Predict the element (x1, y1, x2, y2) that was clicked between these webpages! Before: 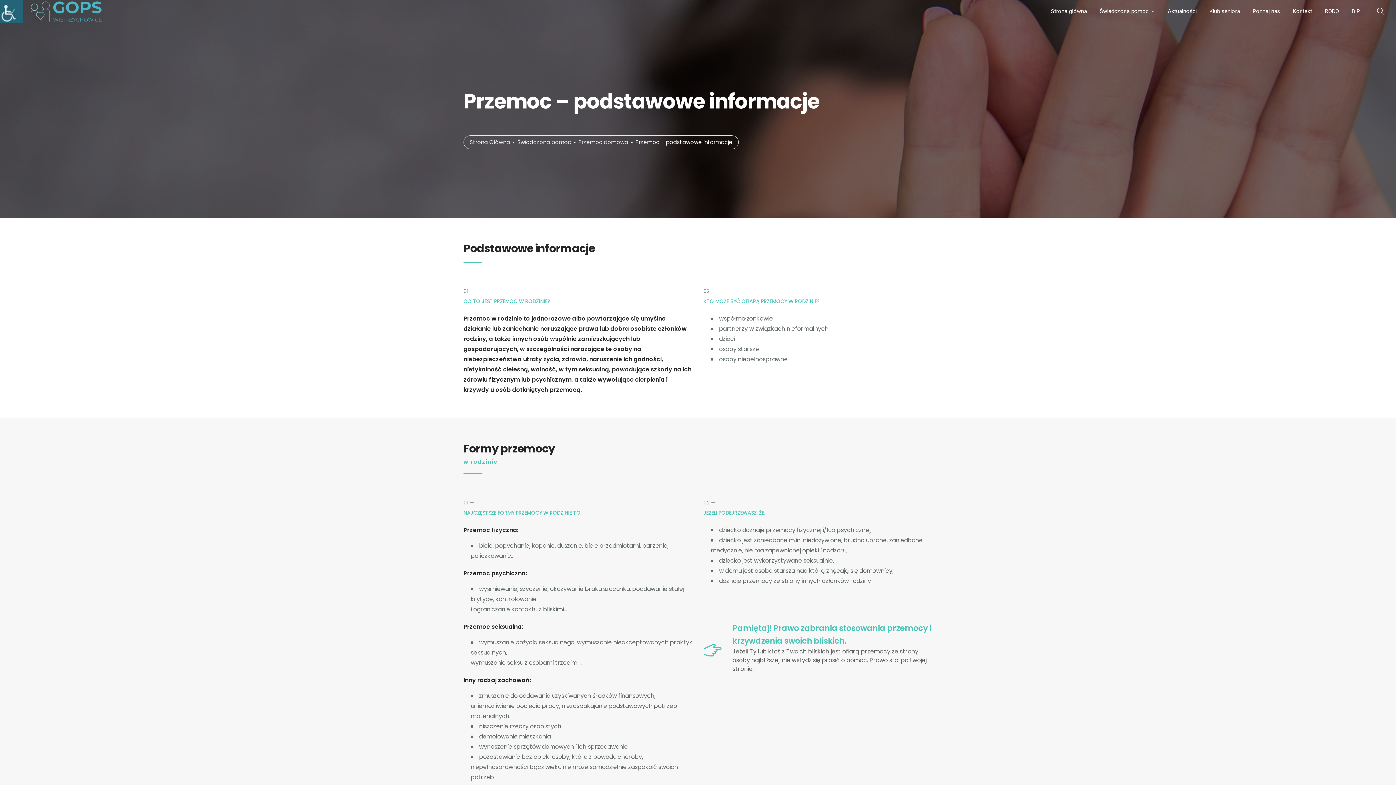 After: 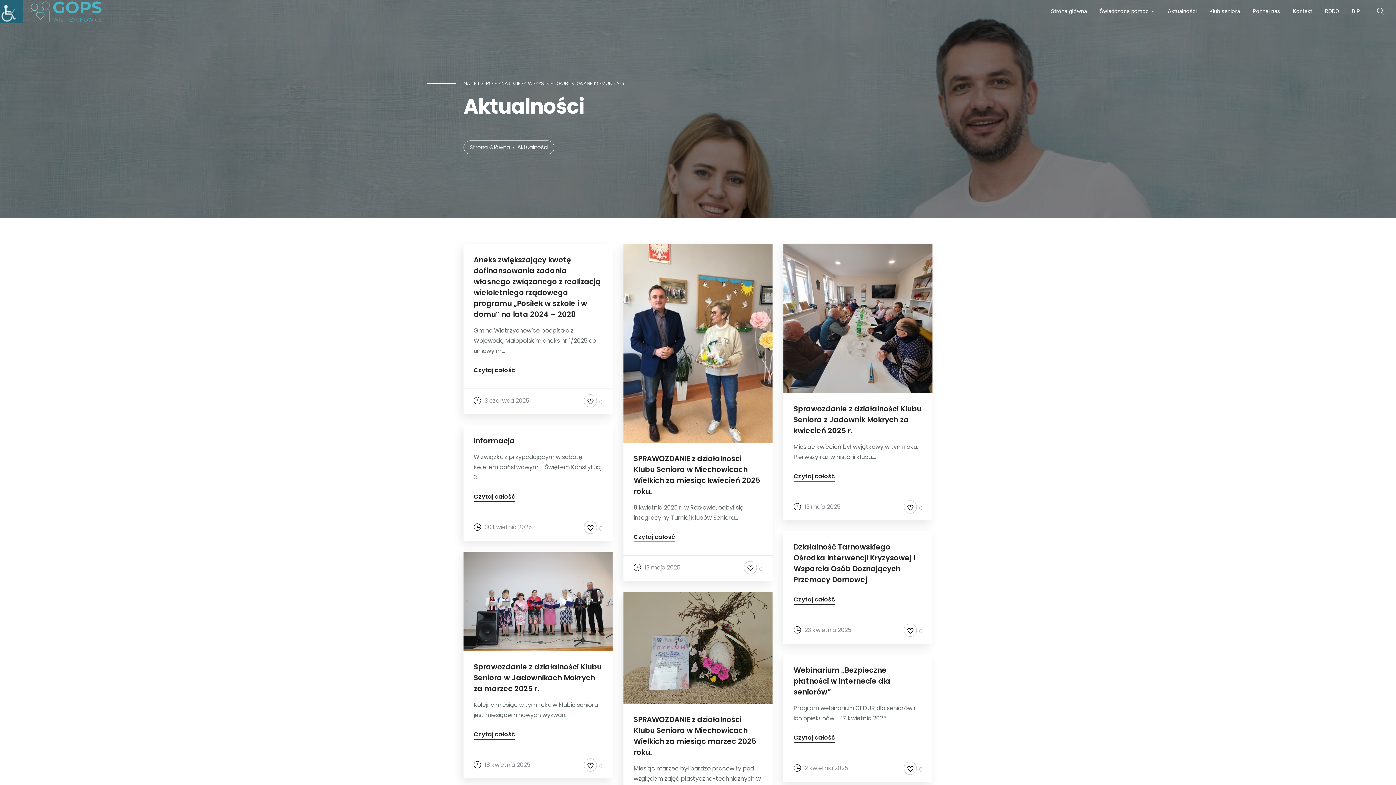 Action: label: Aktualności bbox: (1166, 0, 1198, 22)